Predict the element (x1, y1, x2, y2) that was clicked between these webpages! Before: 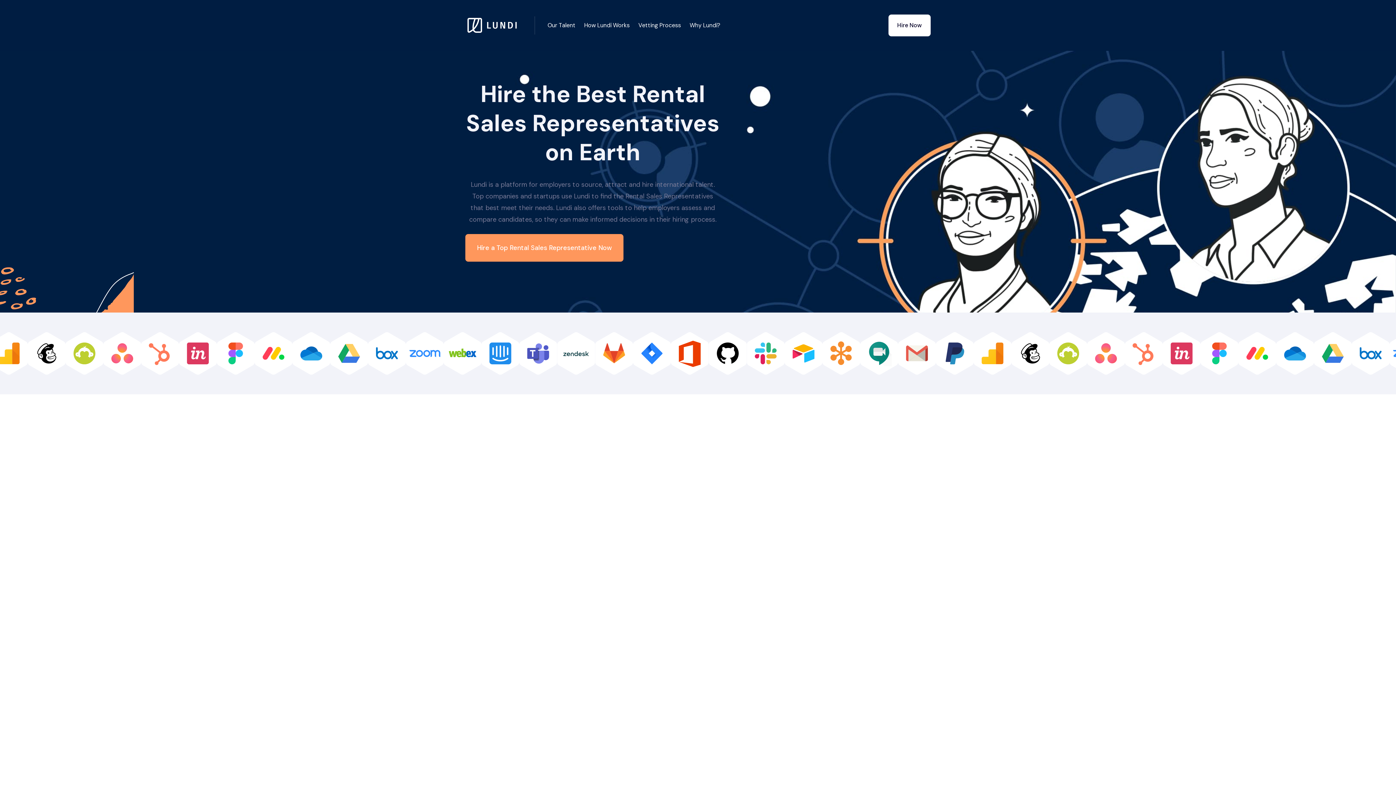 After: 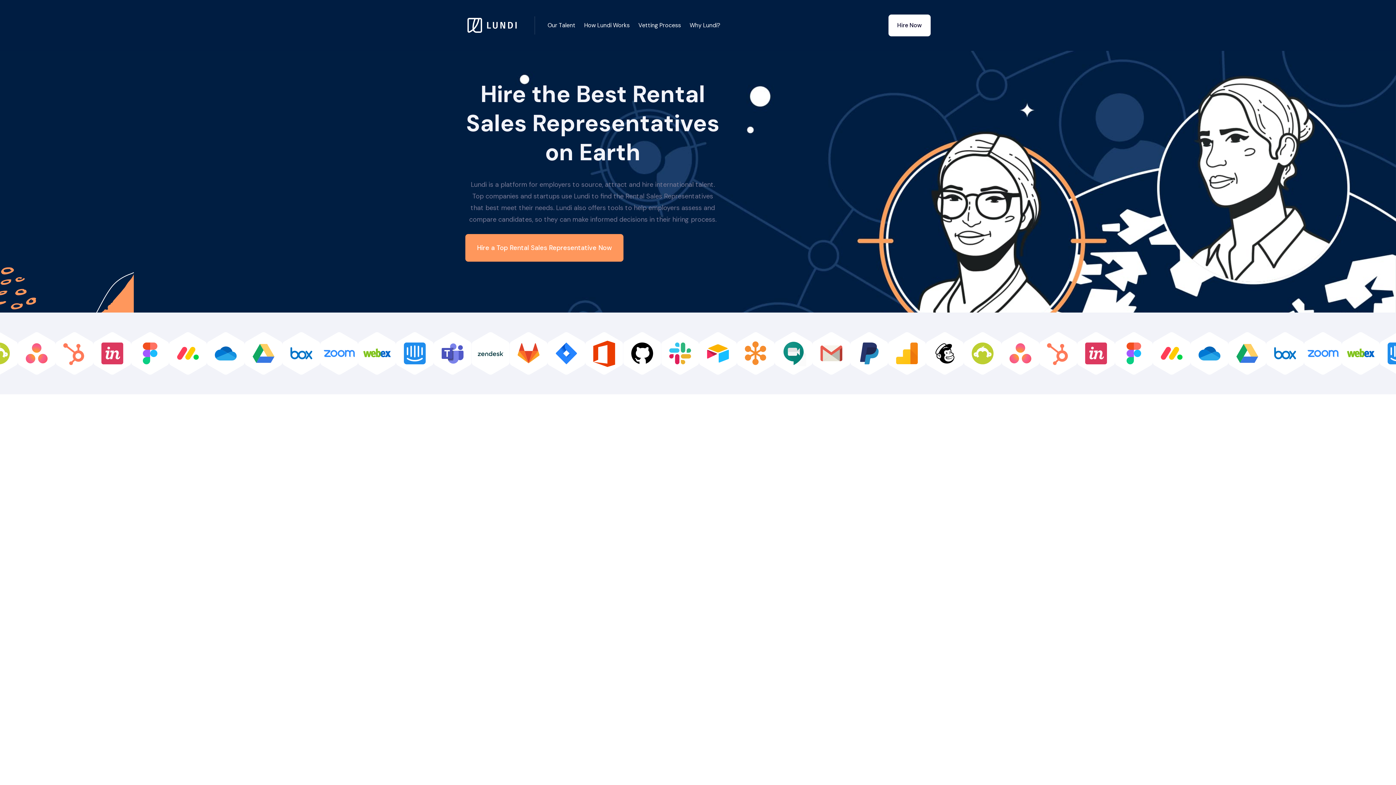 Action: label: Why Lundi? bbox: (687, 14, 725, 36)